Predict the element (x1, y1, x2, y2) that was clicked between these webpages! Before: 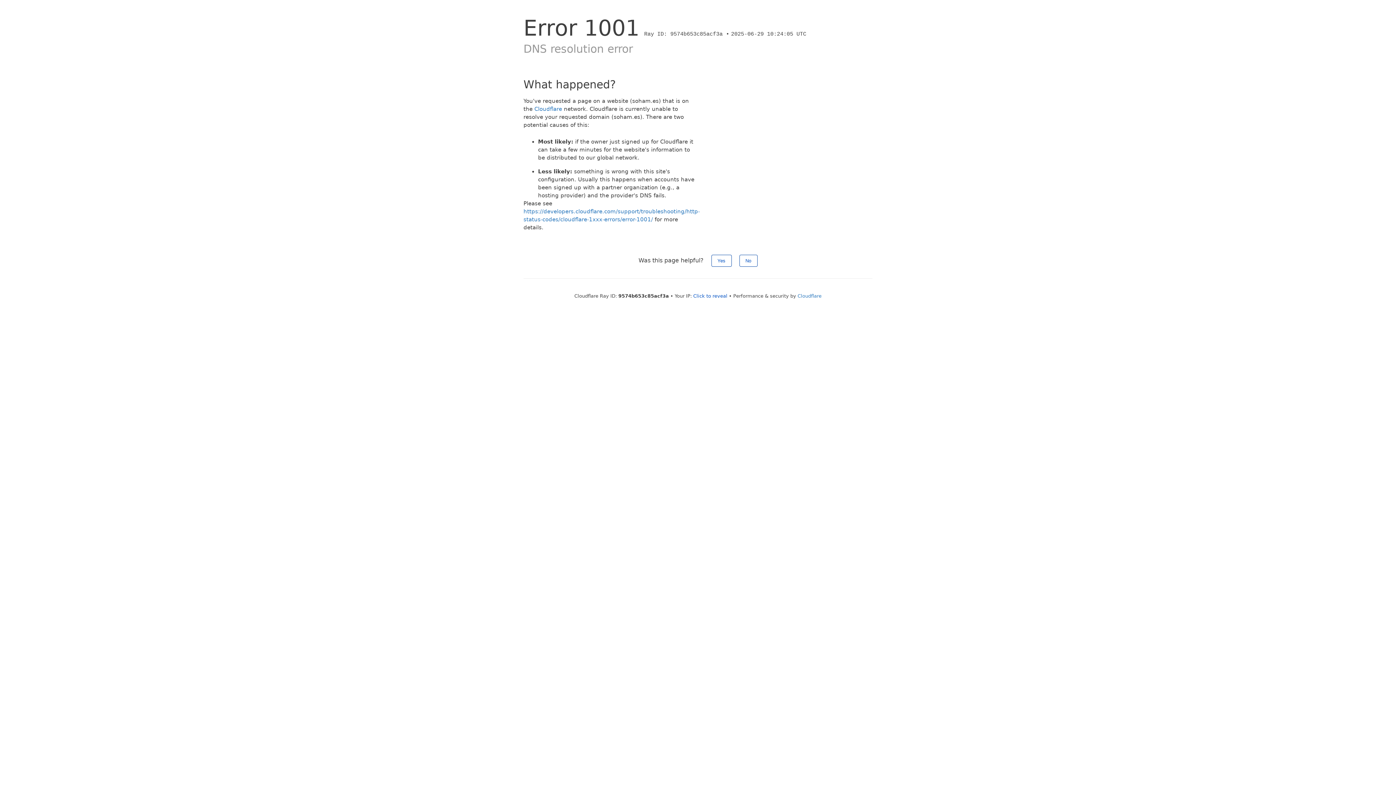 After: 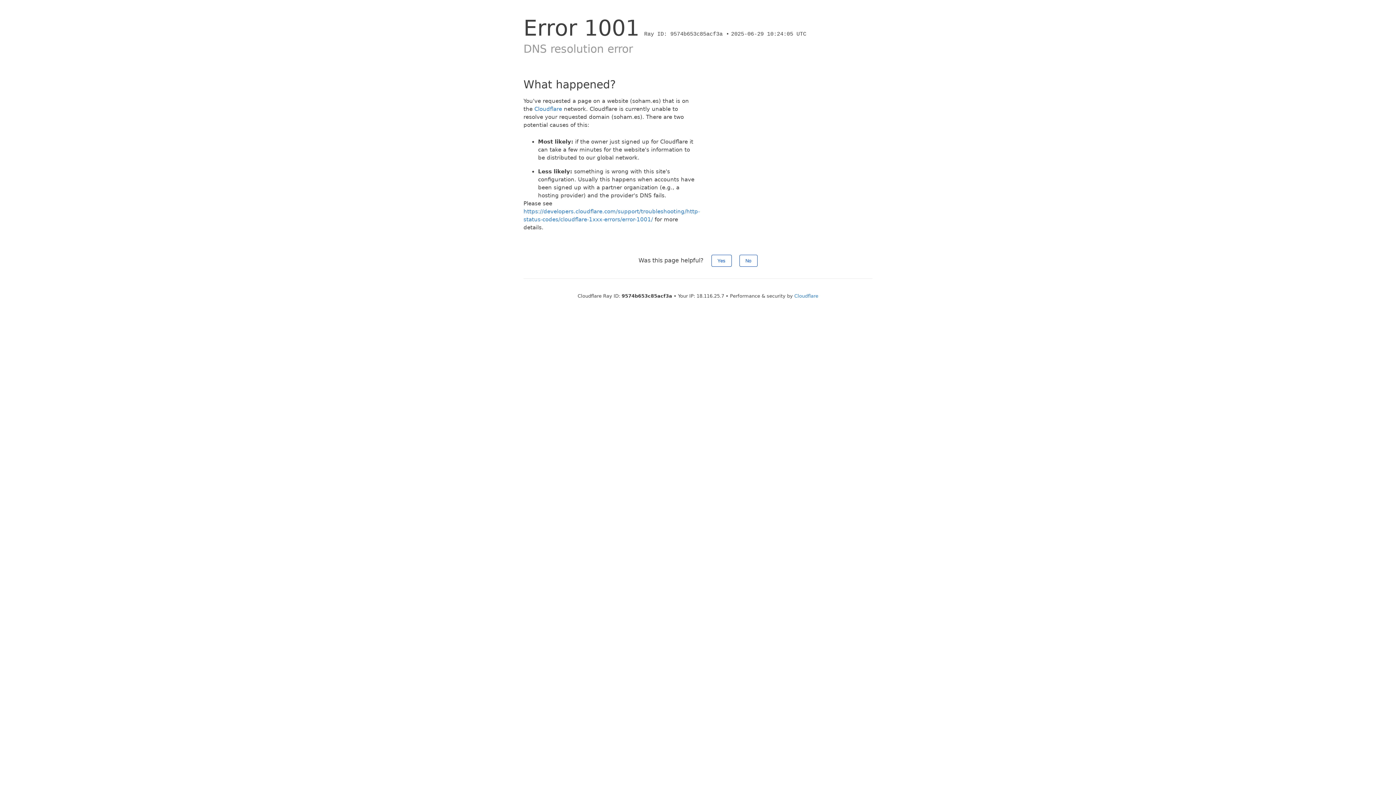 Action: label: Click to reveal bbox: (693, 293, 727, 298)